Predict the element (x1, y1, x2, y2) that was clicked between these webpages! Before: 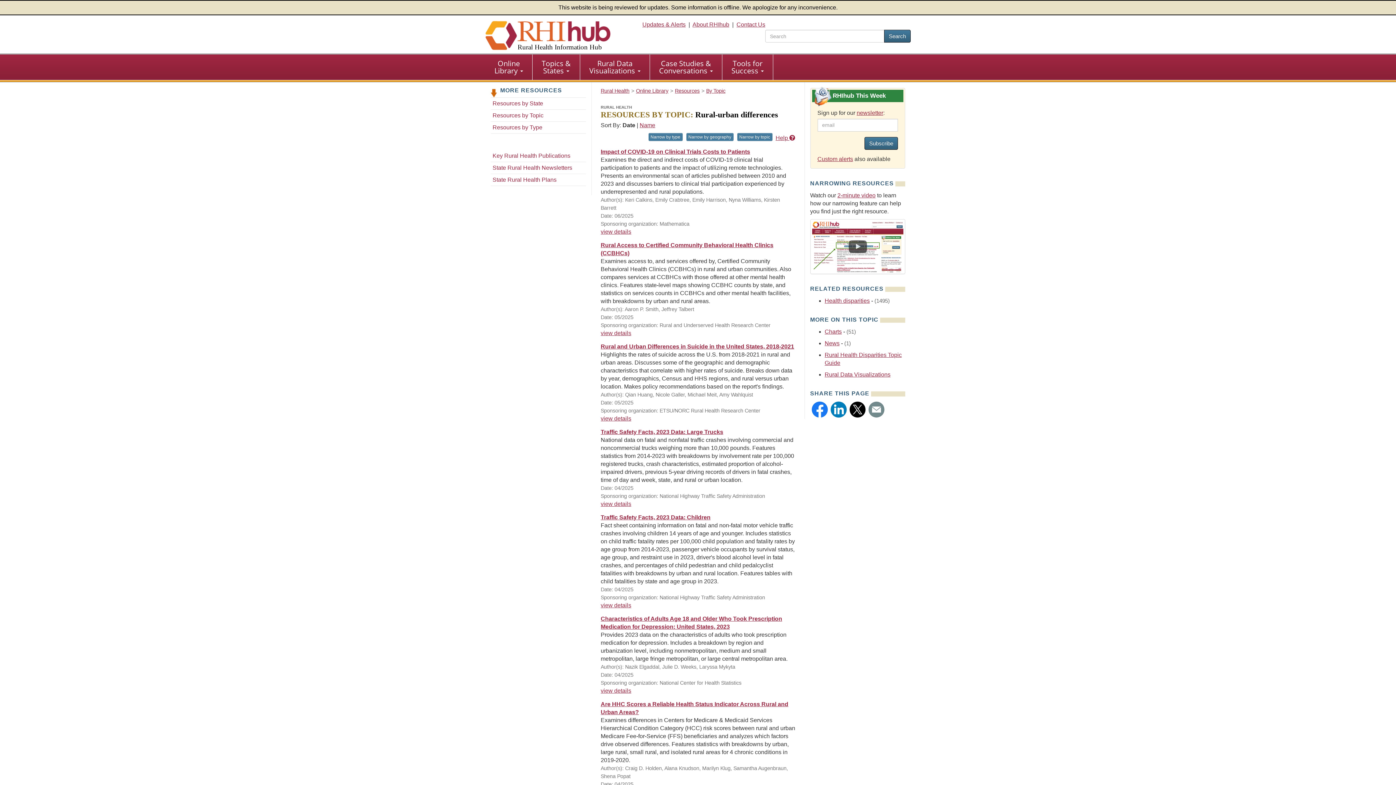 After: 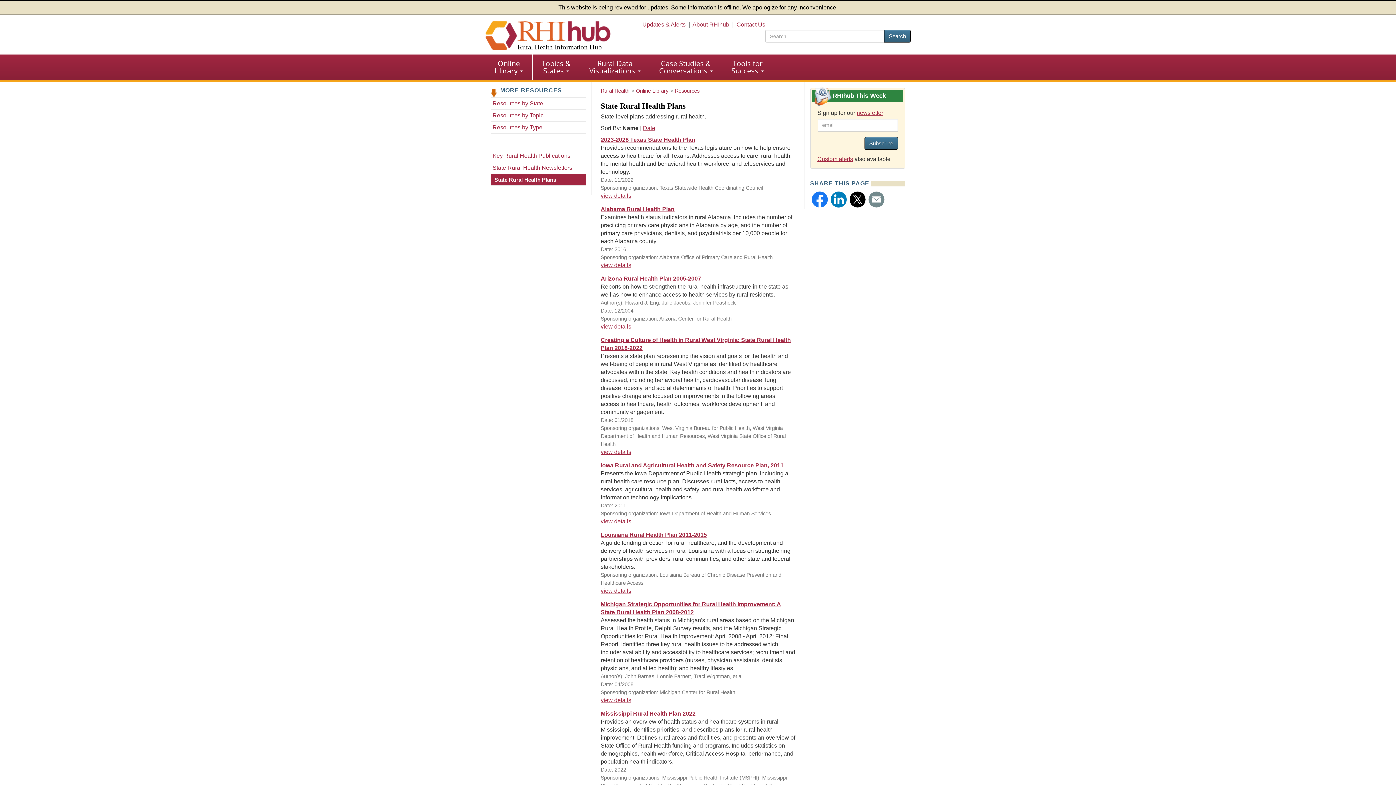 Action: label: State Rural Health Plans bbox: (490, 175, 586, 183)